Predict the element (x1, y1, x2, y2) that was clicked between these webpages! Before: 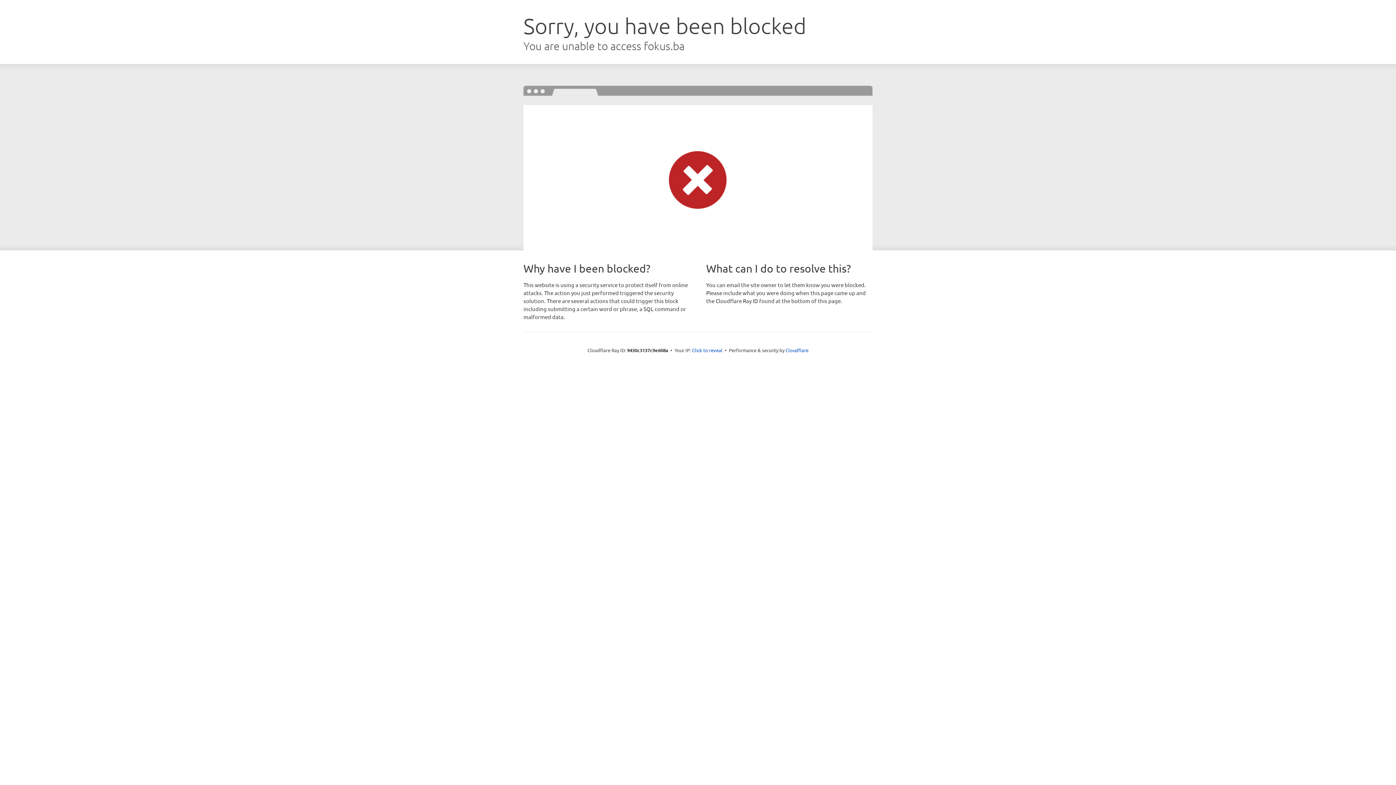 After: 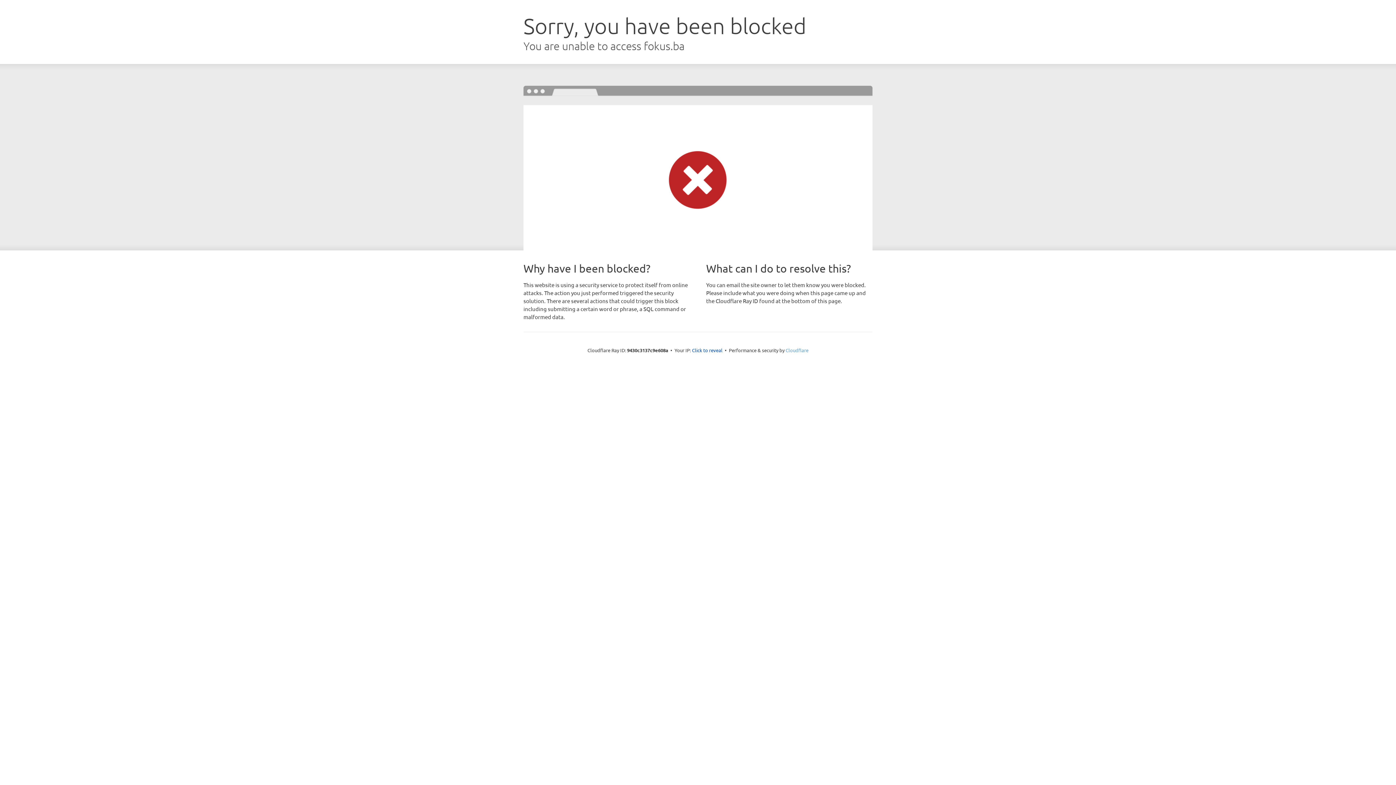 Action: bbox: (785, 347, 808, 353) label: Cloudflare